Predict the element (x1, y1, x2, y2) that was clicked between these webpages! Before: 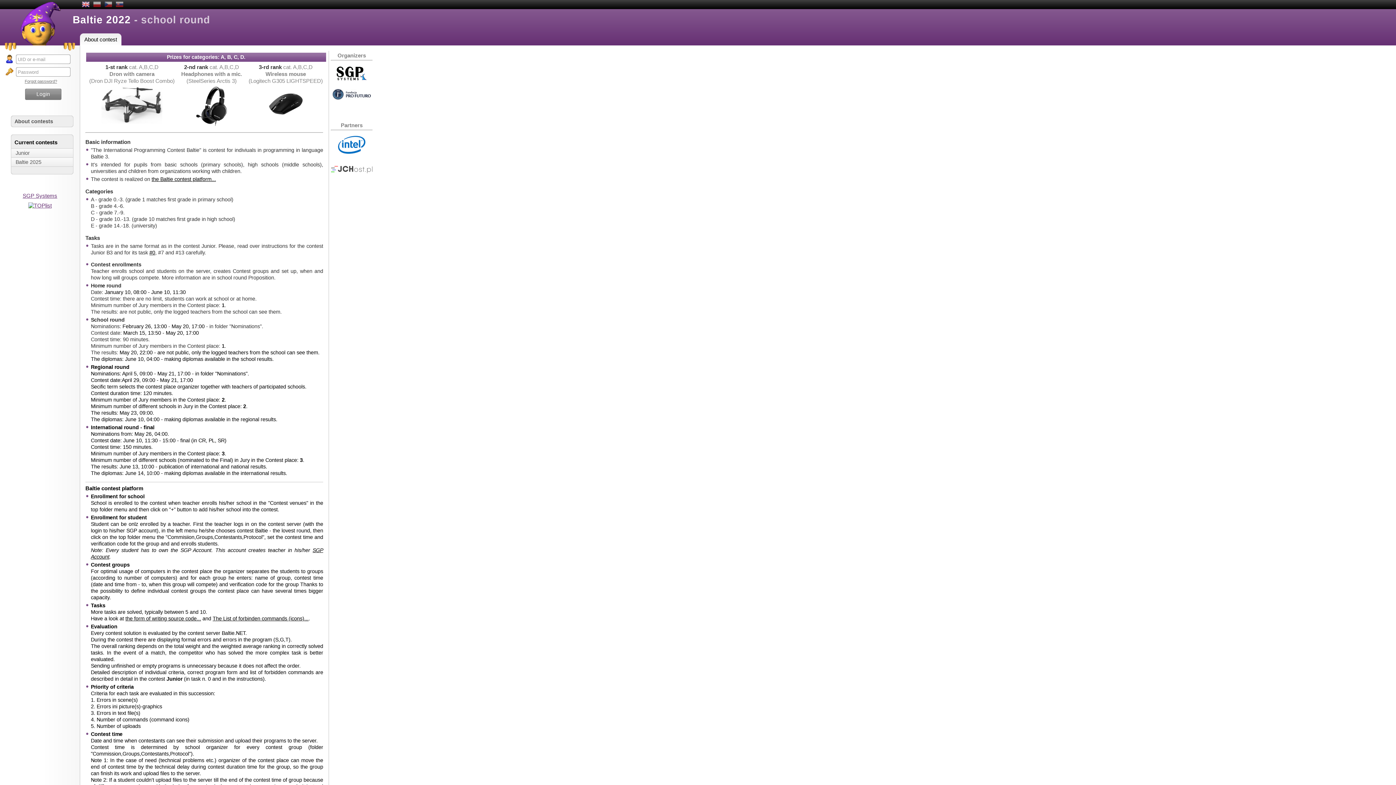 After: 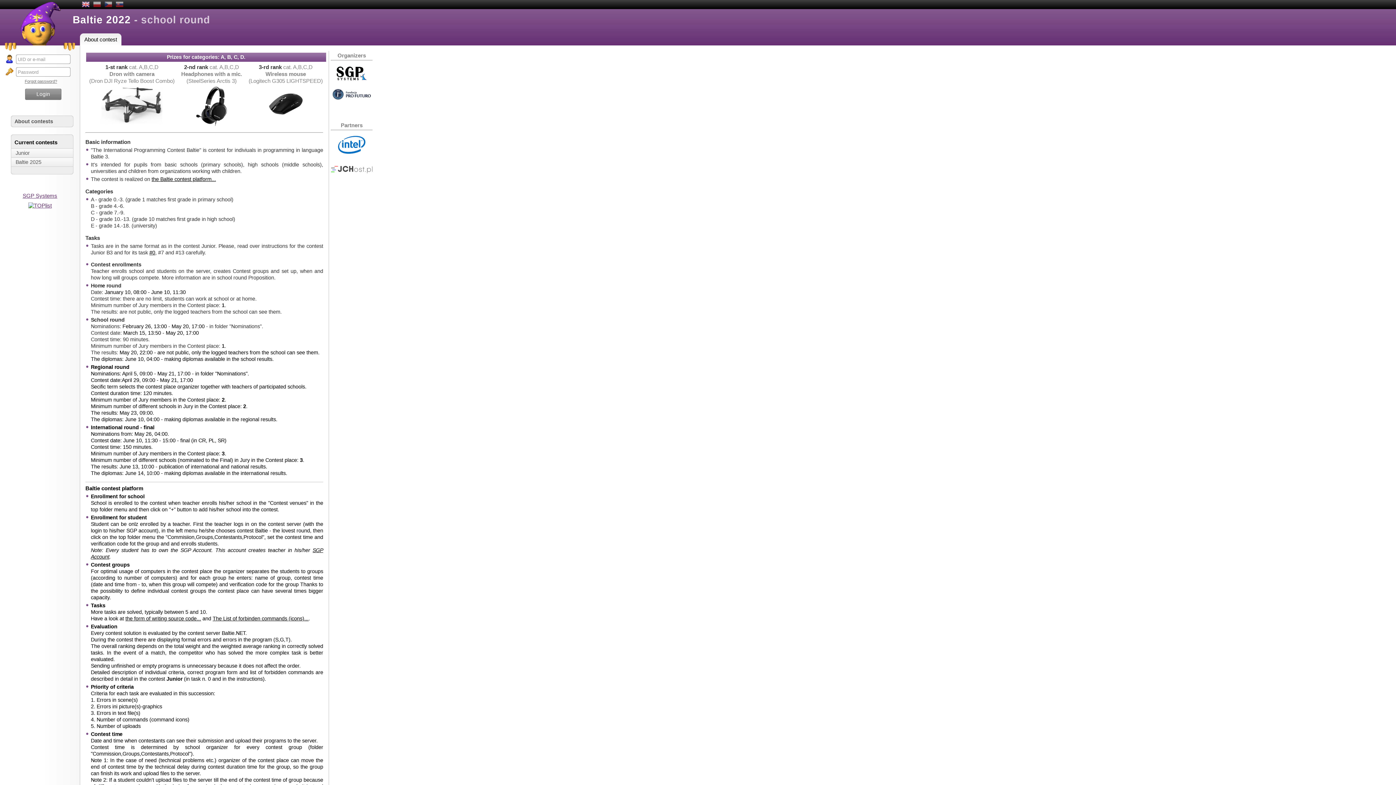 Action: bbox: (330, 168, 372, 174)